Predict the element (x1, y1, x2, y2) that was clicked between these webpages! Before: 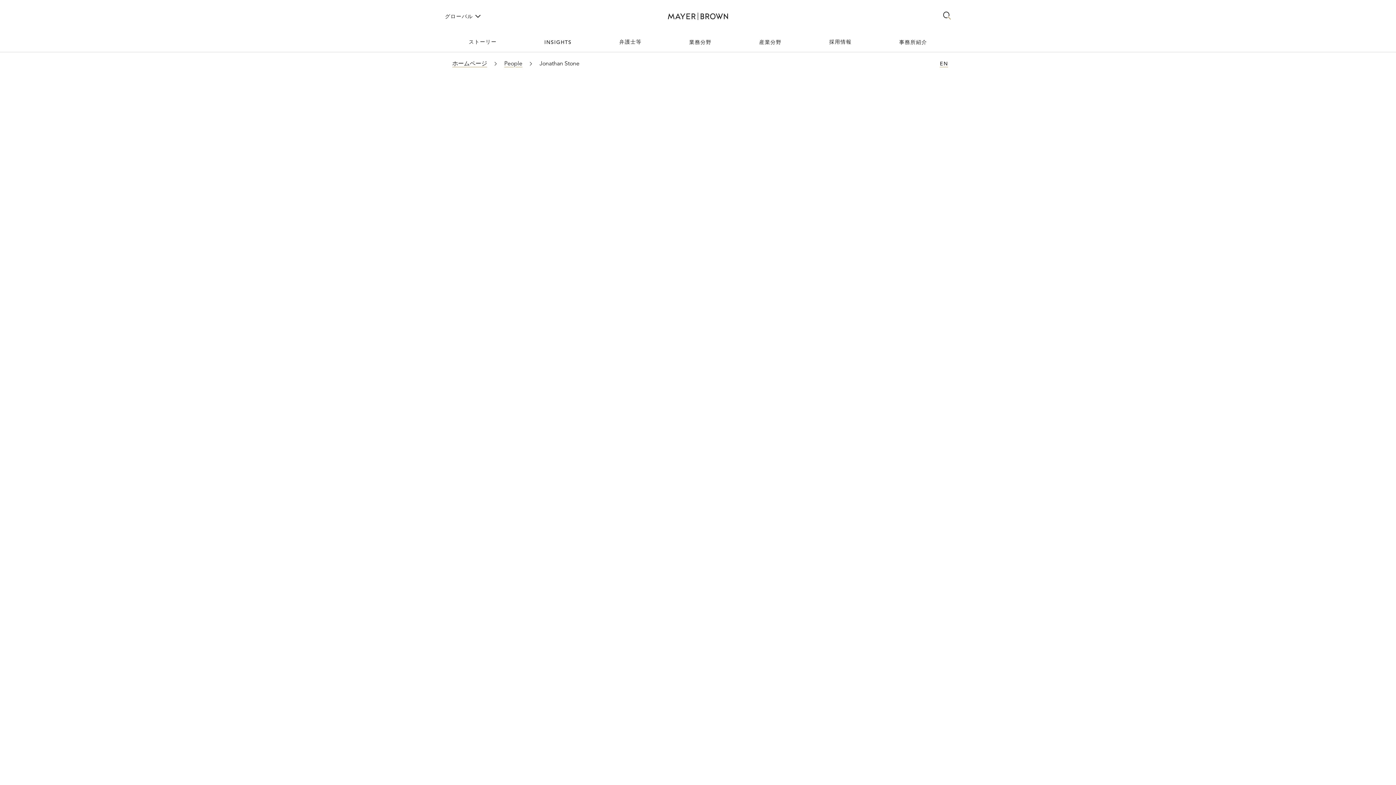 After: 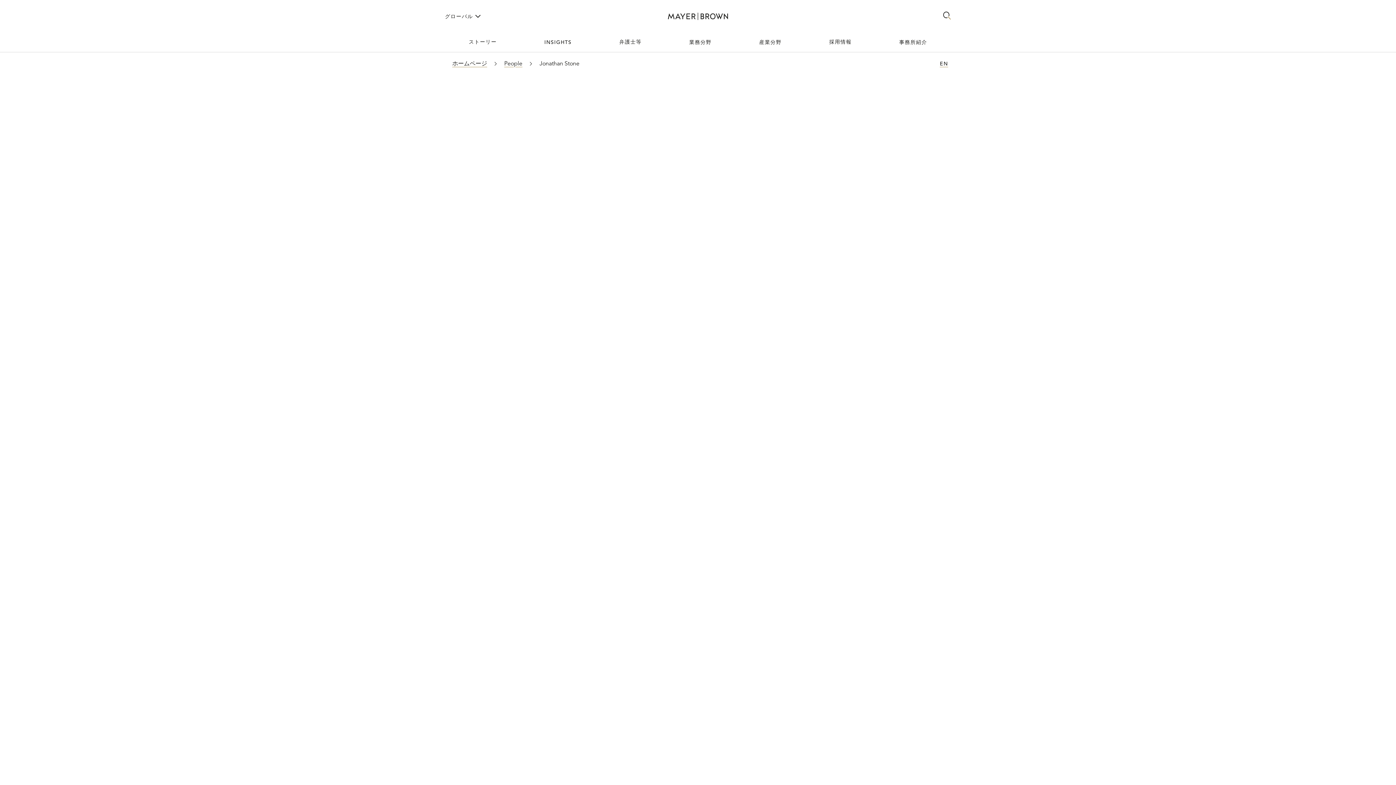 Action: bbox: (520, 32, 595, 51) label: INSIGHTS